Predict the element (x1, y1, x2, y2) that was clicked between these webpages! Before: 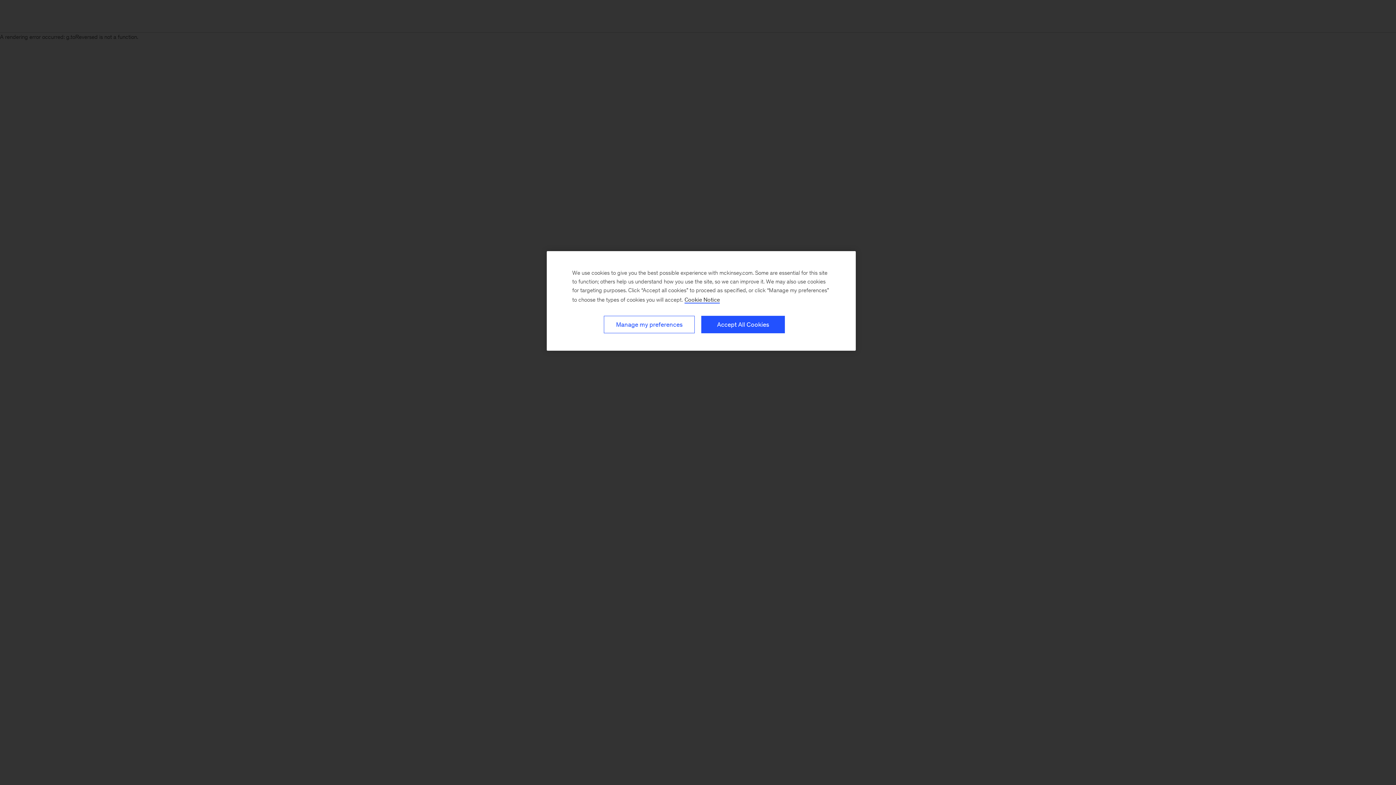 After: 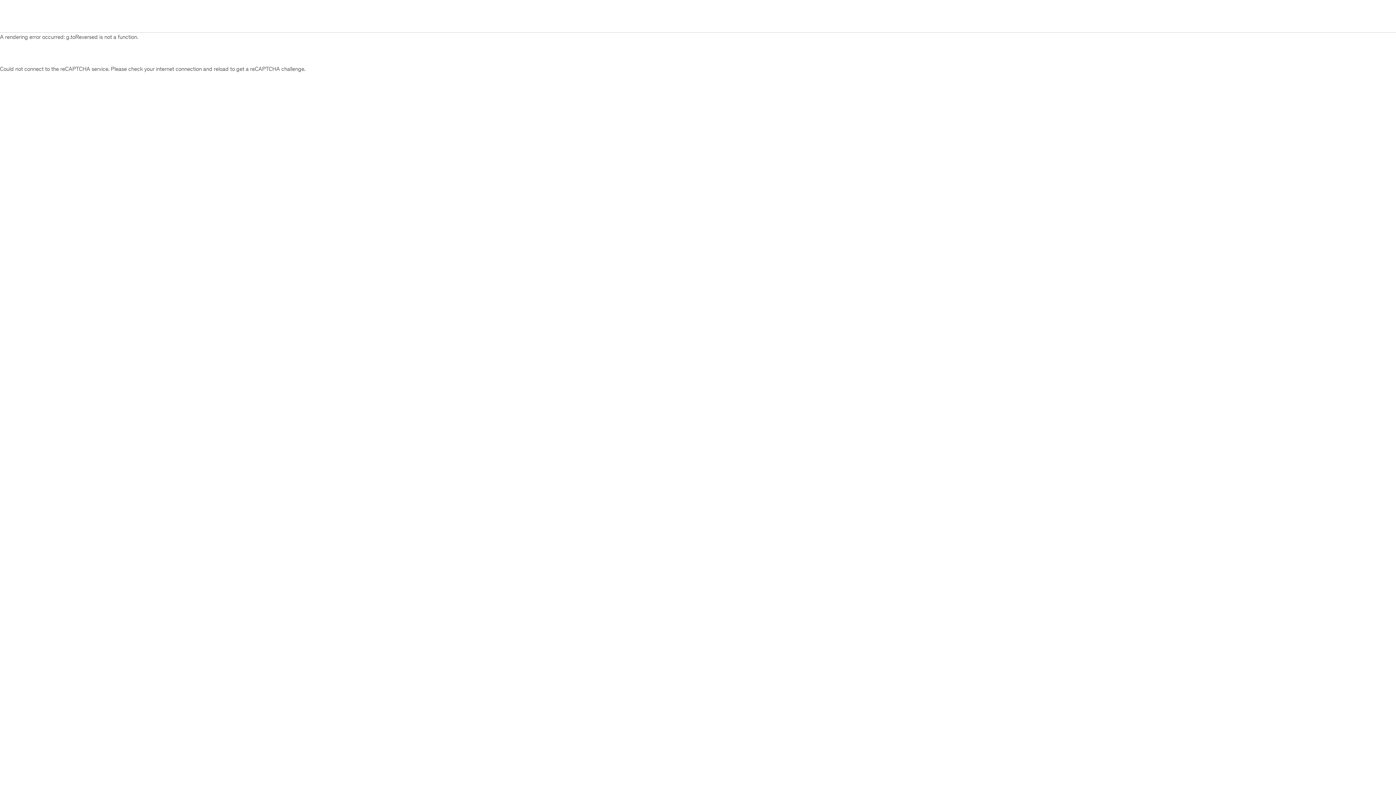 Action: bbox: (701, 316, 785, 333) label: Accept All Cookies